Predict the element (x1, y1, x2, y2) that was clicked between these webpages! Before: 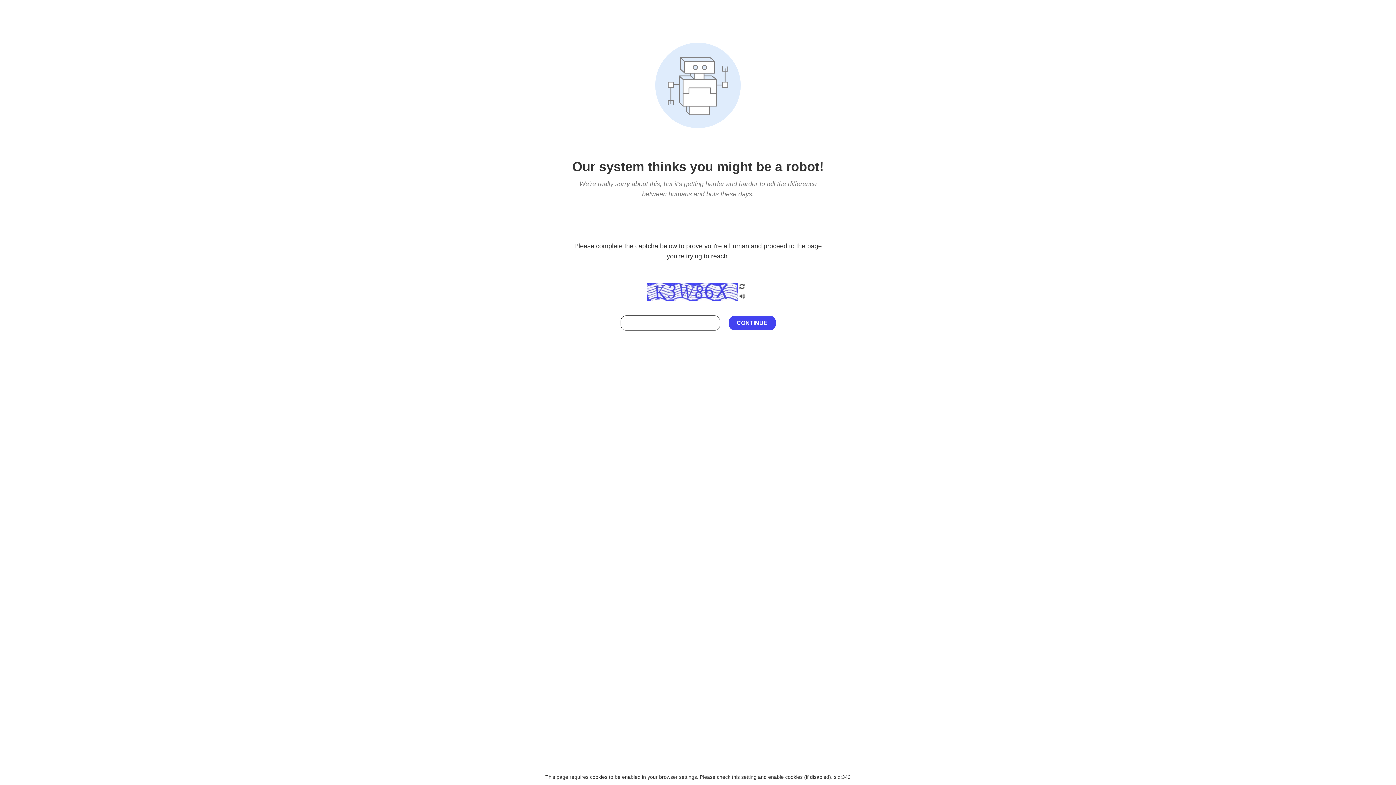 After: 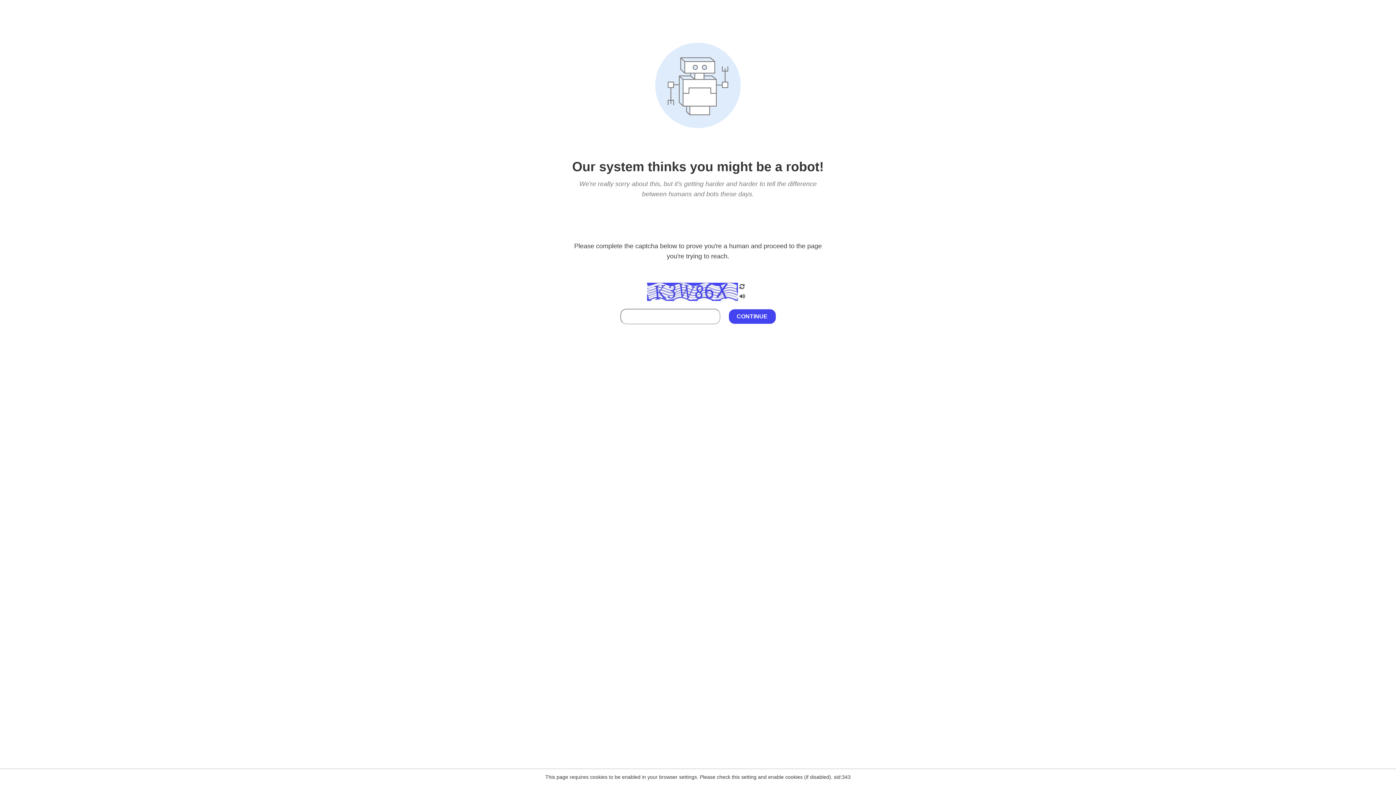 Action: bbox: (738, 212, 746, 219)